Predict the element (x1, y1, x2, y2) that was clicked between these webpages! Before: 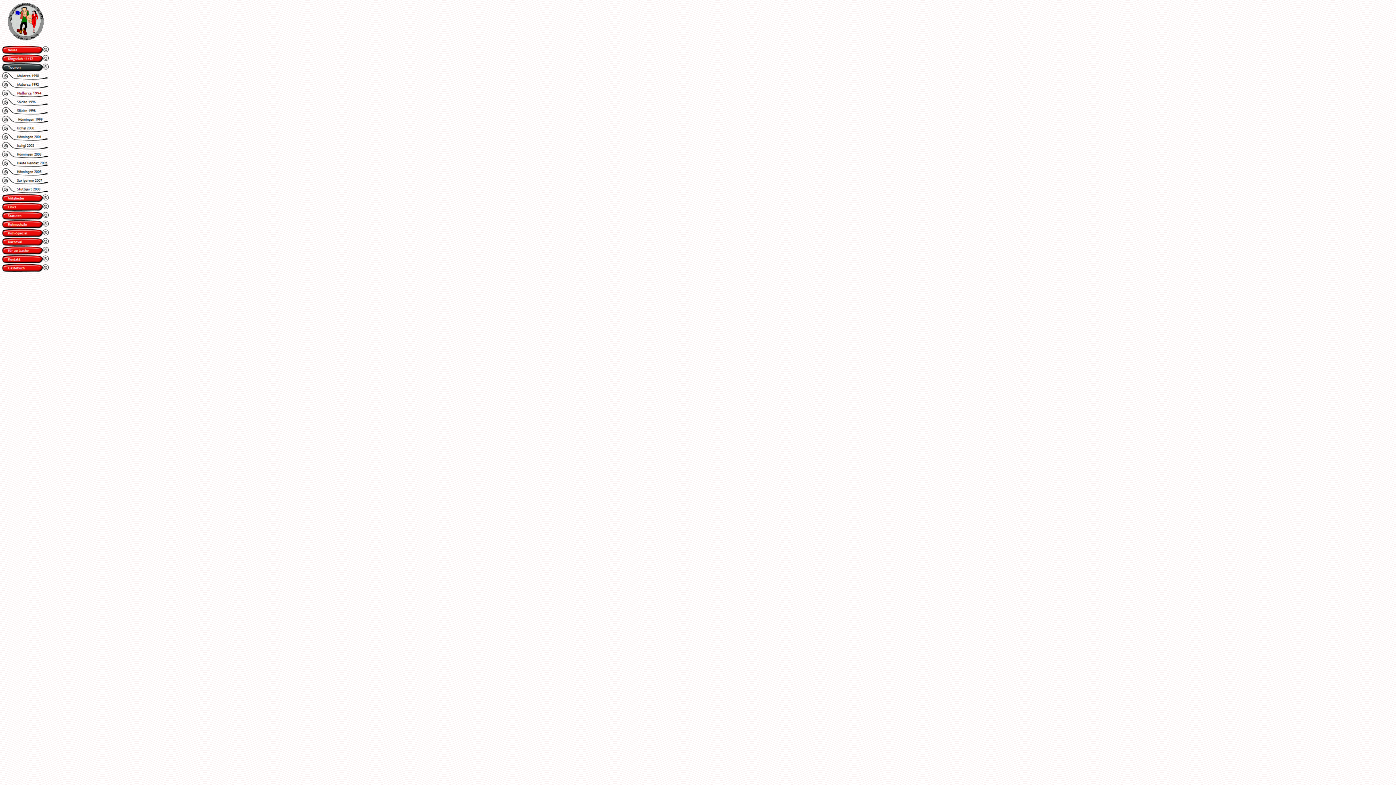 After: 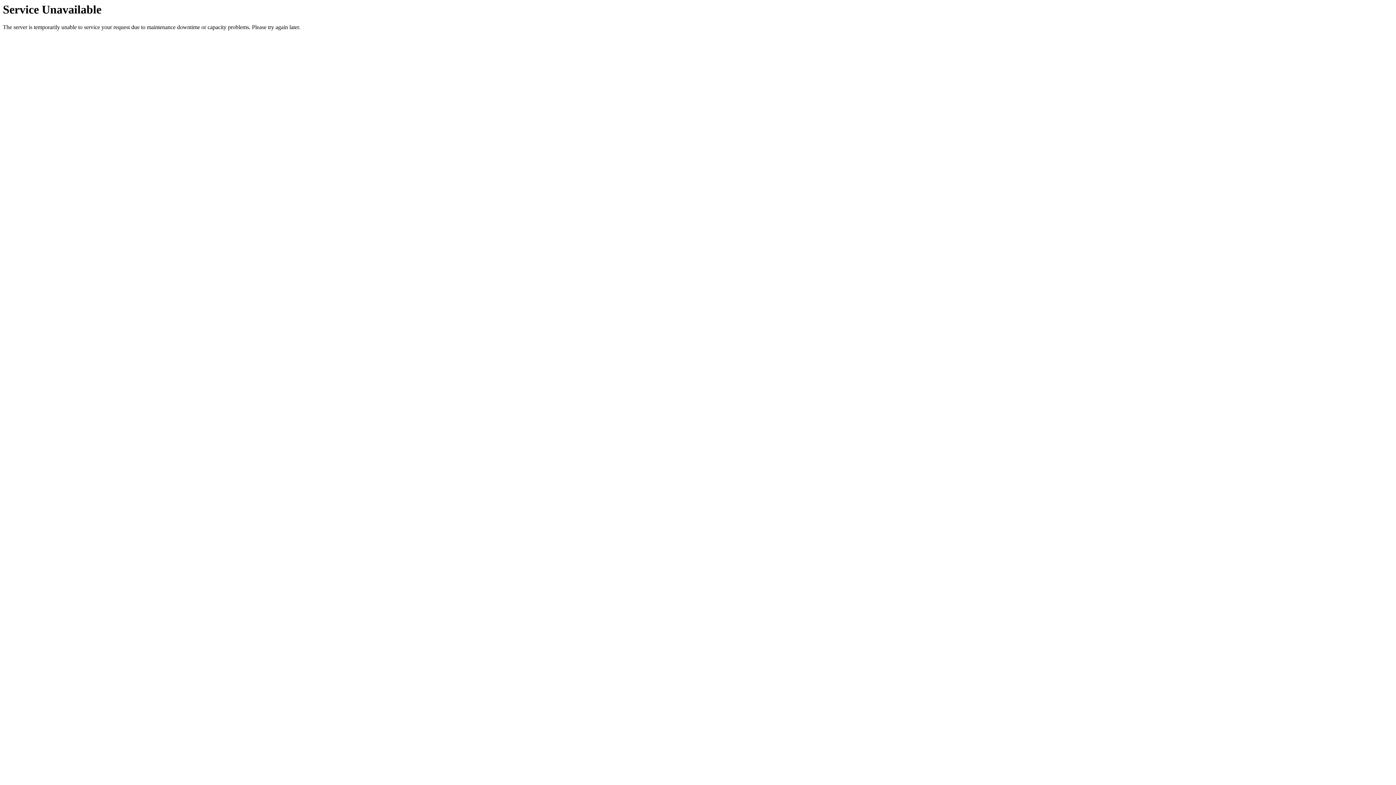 Action: bbox: (1, 180, 49, 186)